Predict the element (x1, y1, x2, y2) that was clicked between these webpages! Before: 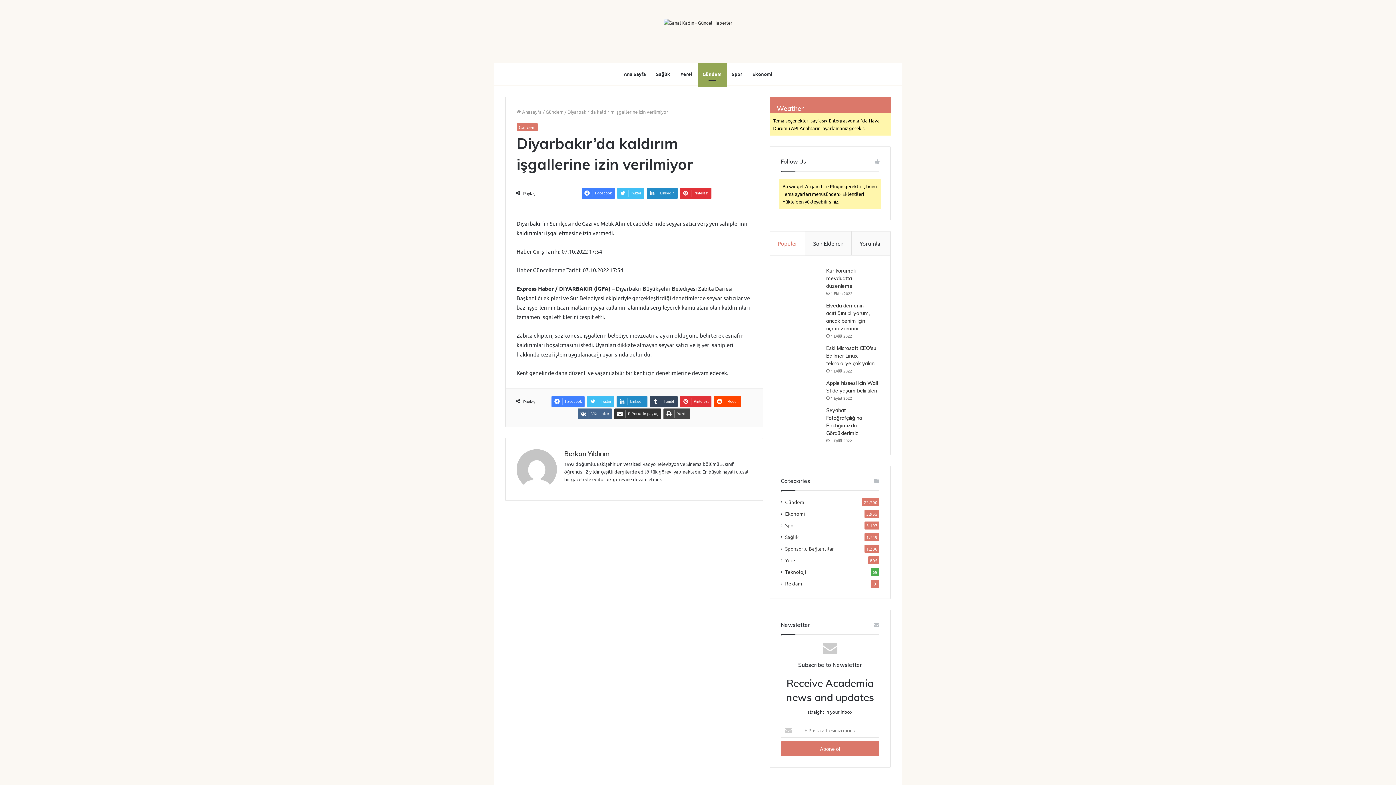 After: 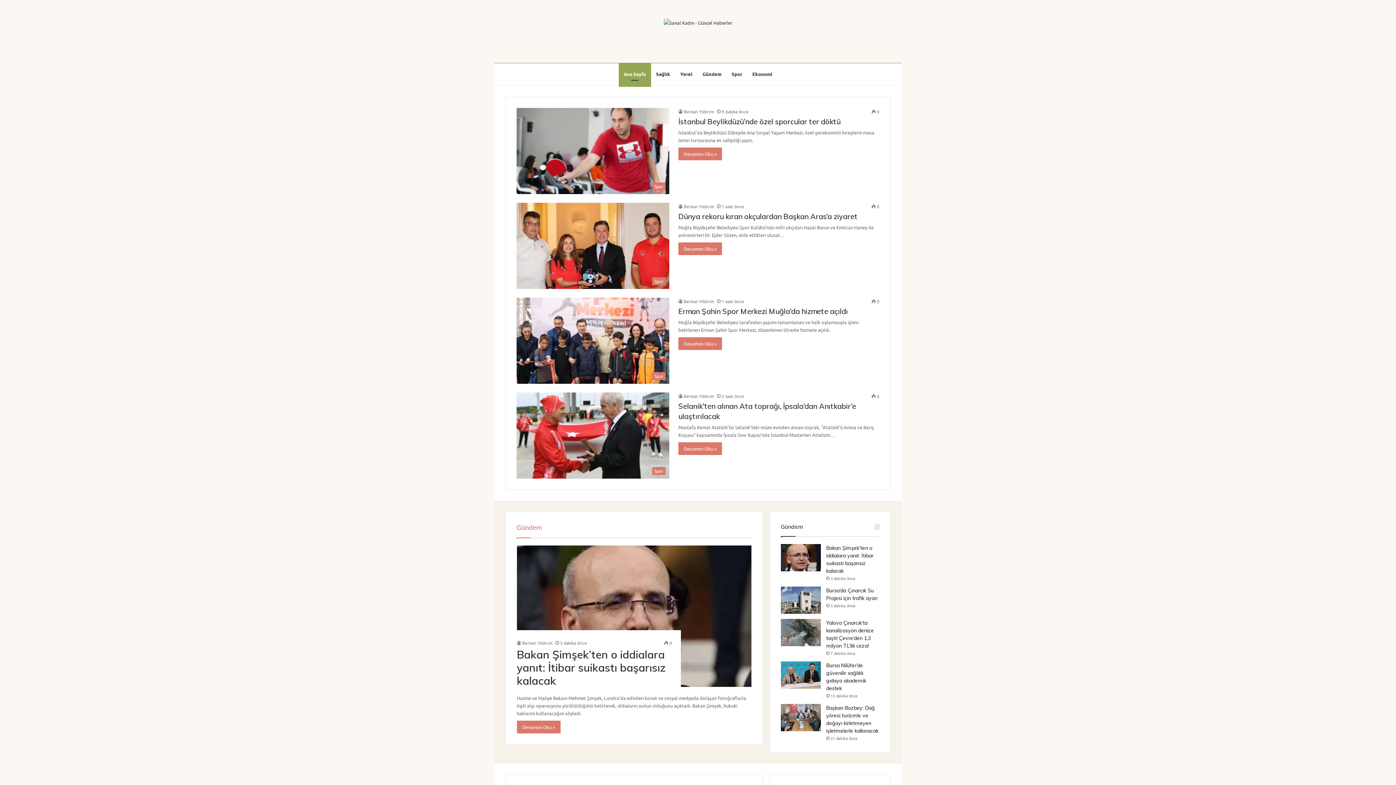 Action: bbox: (618, 63, 651, 85) label: Ana Sayfa